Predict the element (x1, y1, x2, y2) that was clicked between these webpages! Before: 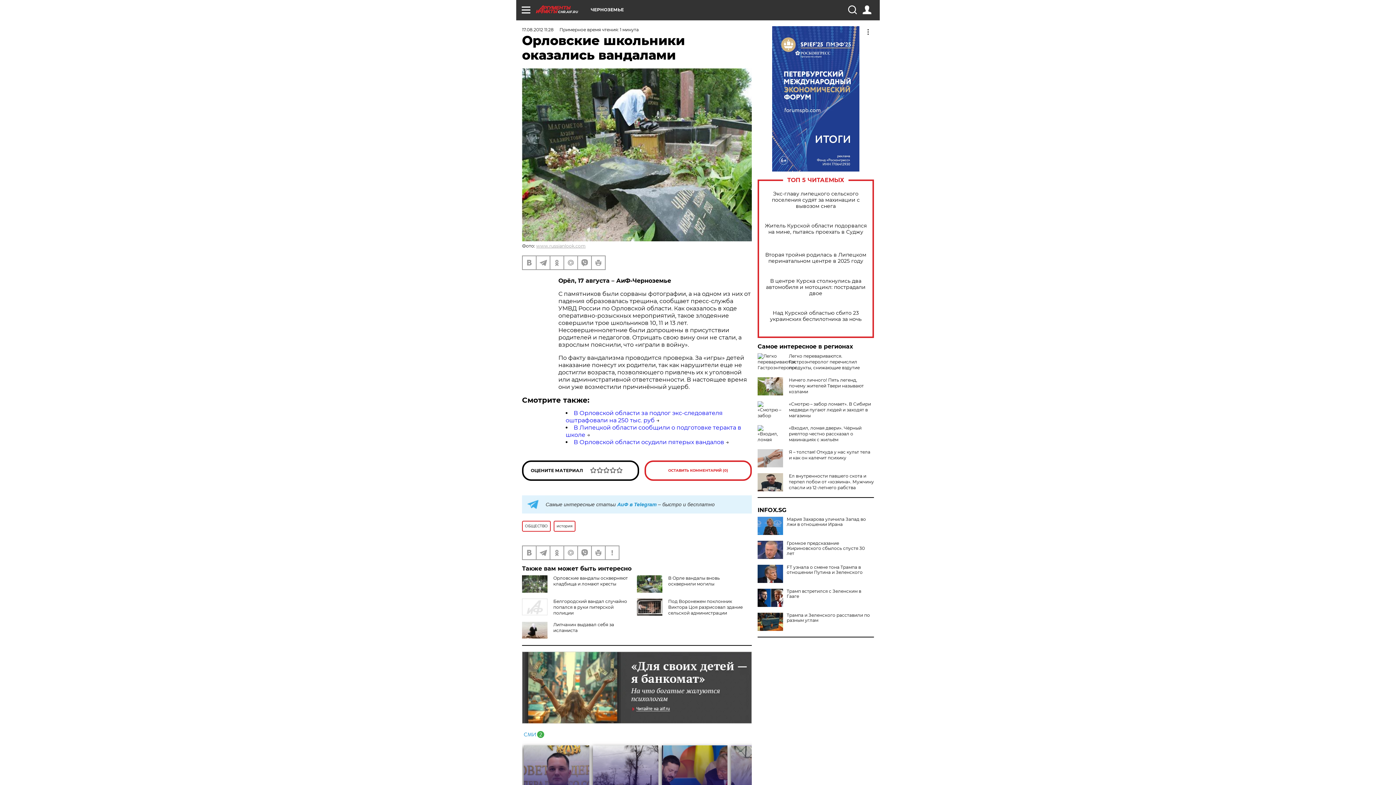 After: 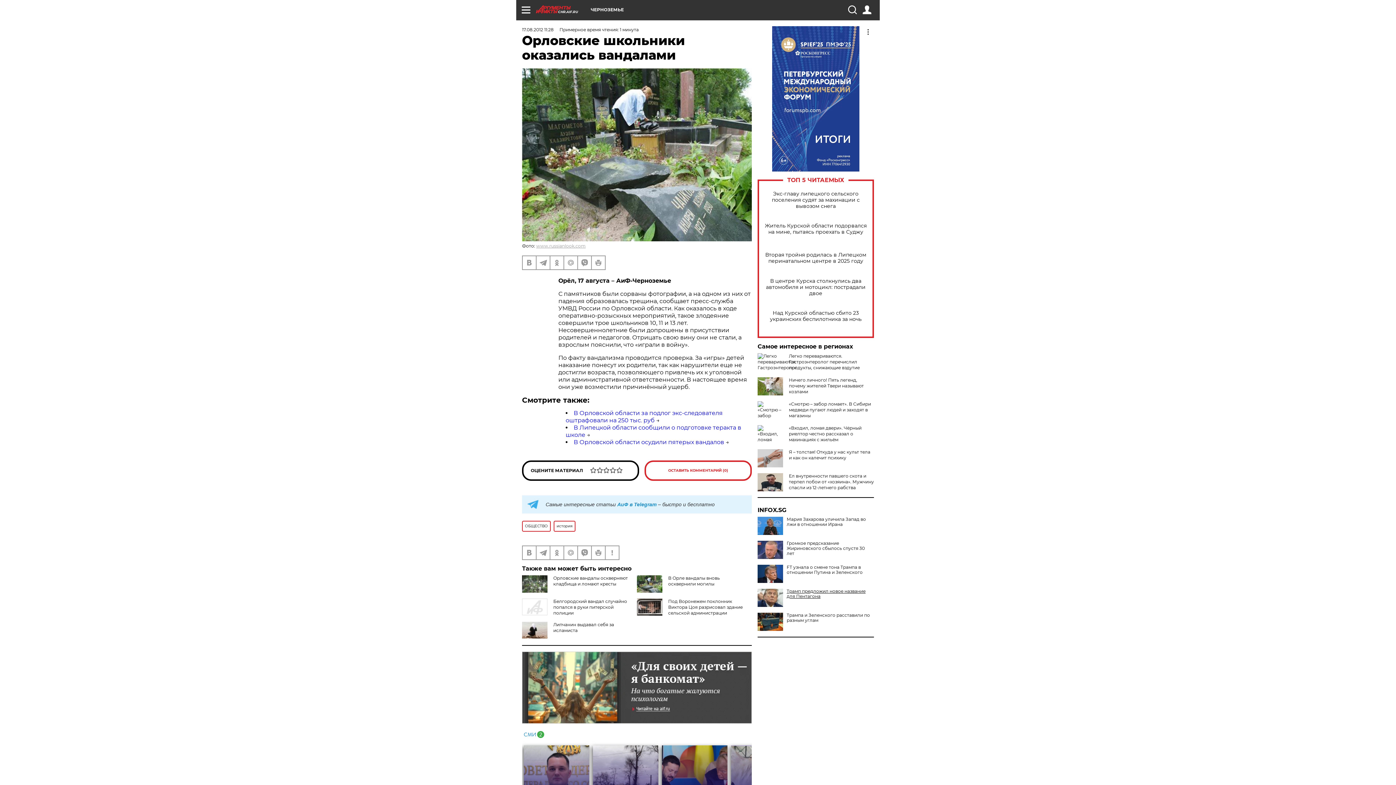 Action: label: Трамп встретился с Зеленским в Гааге bbox: (757, 589, 874, 599)